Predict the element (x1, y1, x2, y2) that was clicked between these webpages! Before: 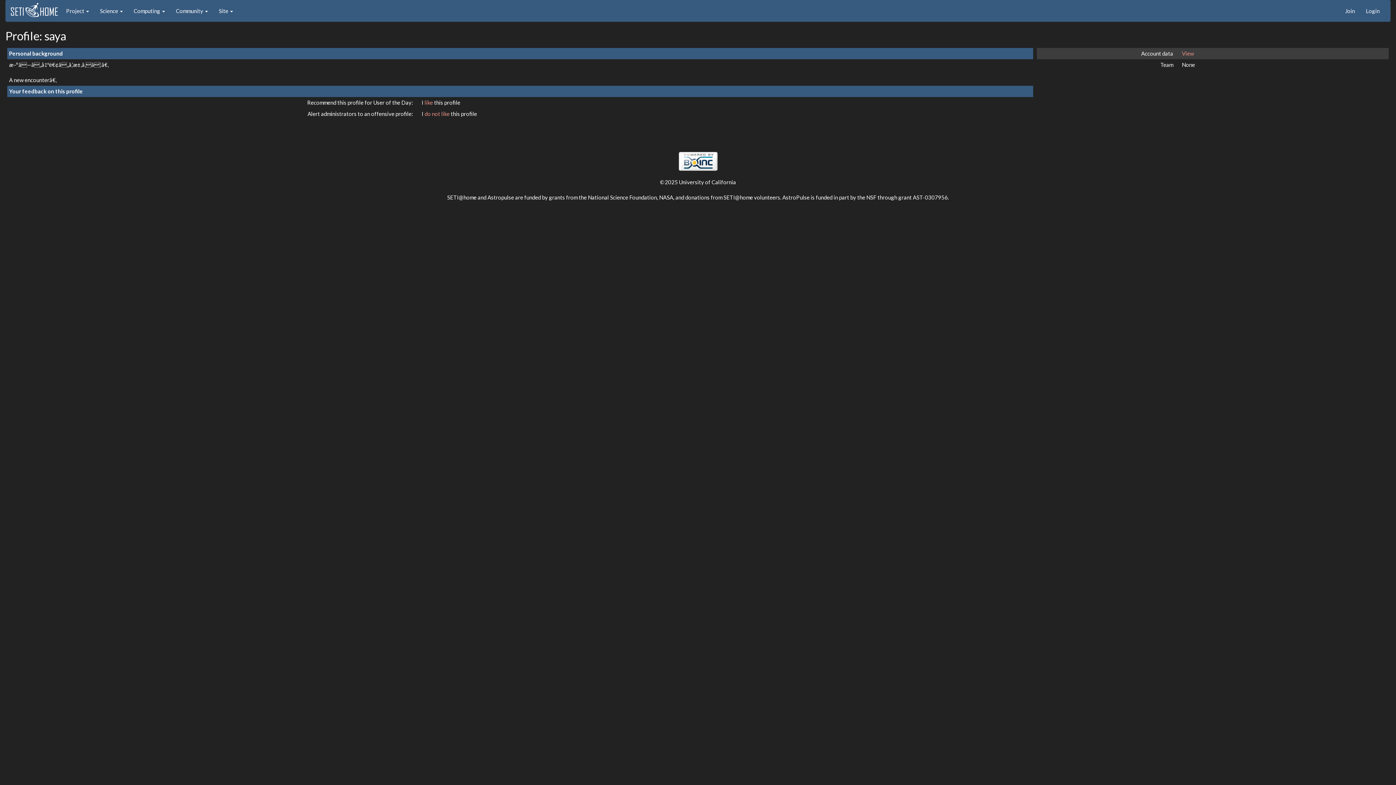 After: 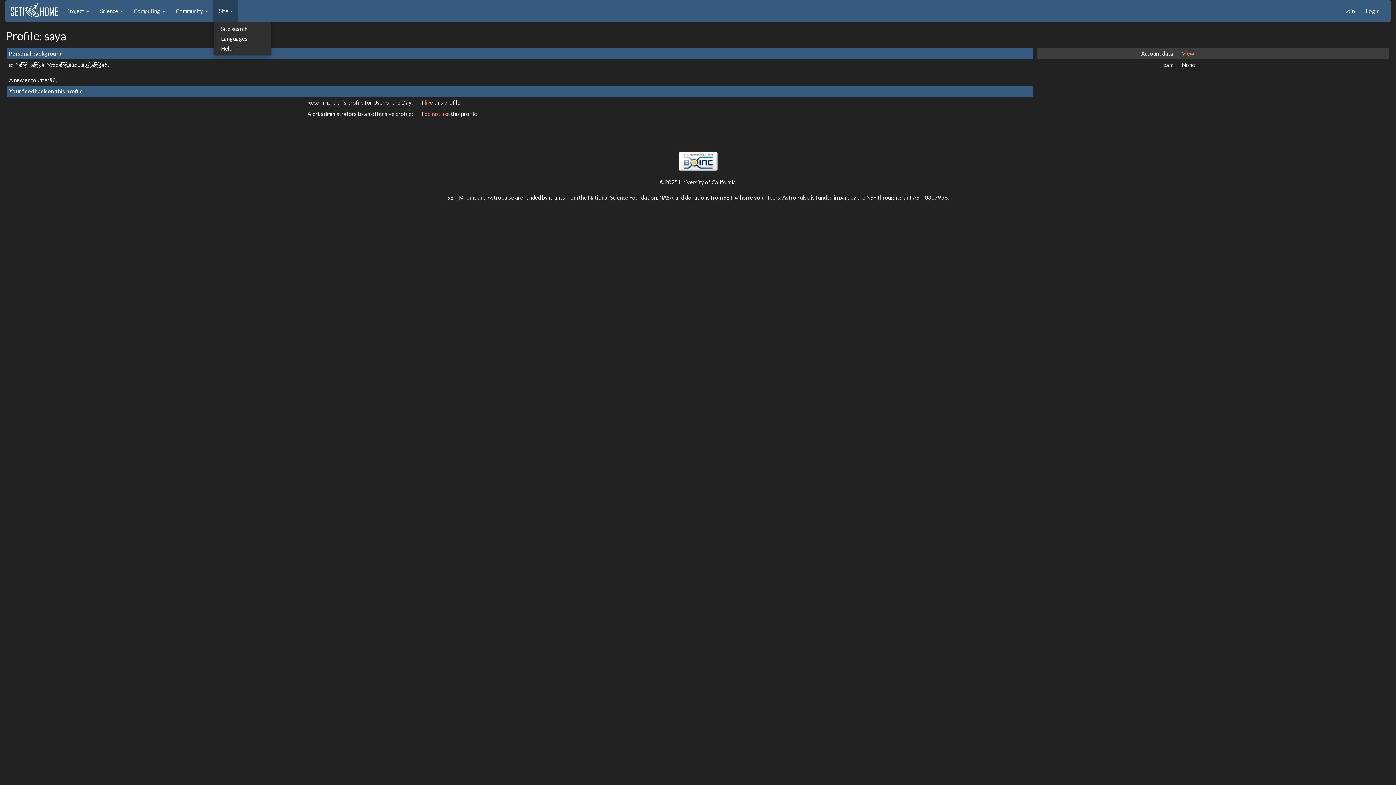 Action: bbox: (213, 0, 238, 21) label: Site 